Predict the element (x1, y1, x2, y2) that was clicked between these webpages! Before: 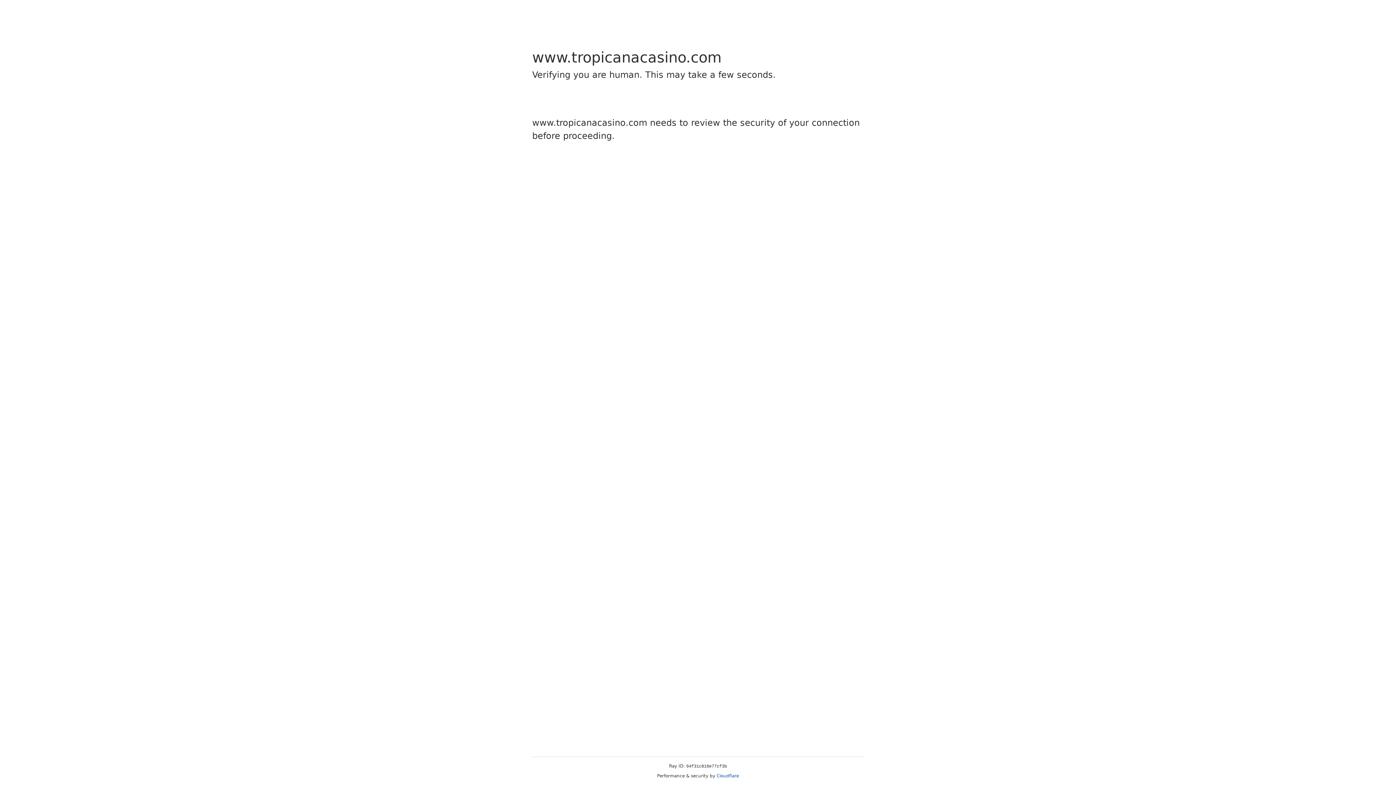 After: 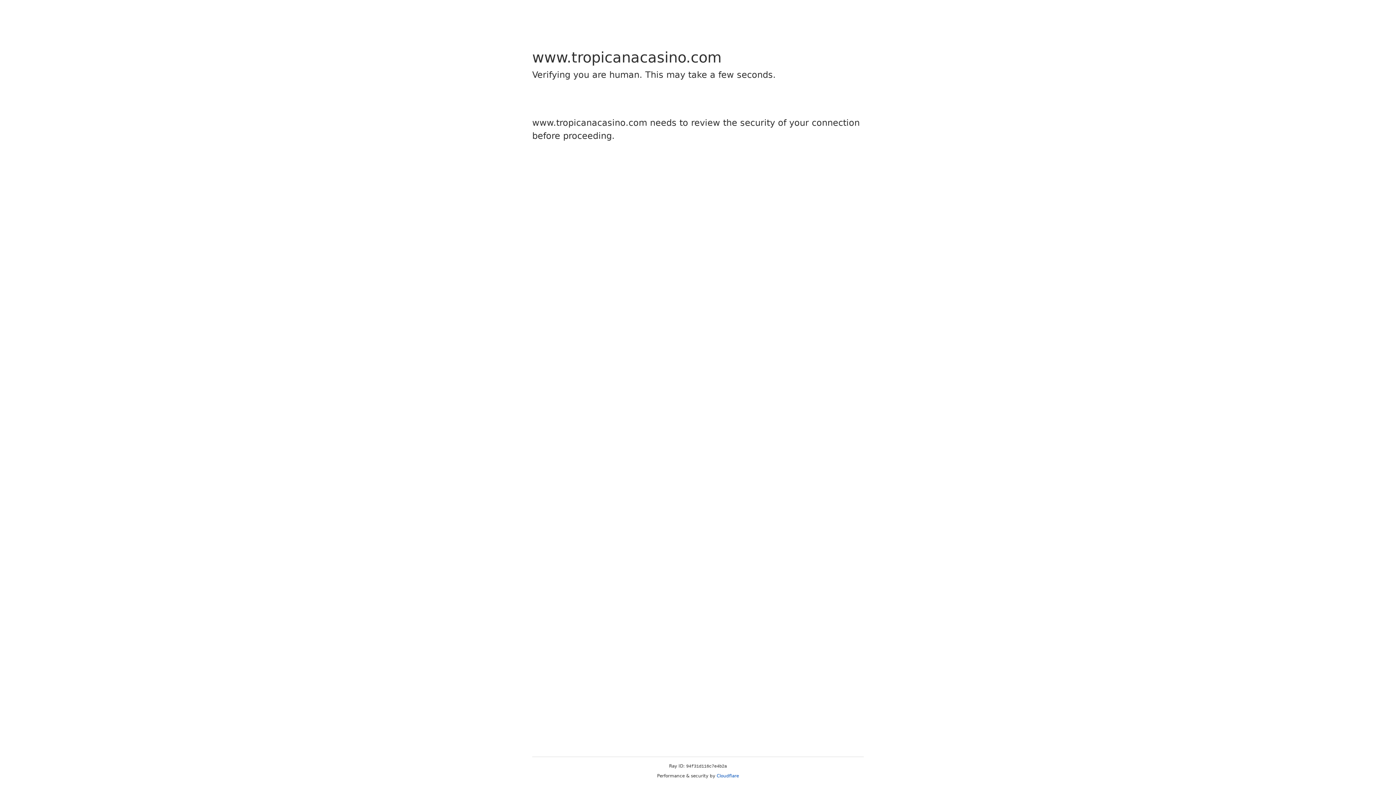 Action: bbox: (716, 773, 739, 778) label: Cloudflare